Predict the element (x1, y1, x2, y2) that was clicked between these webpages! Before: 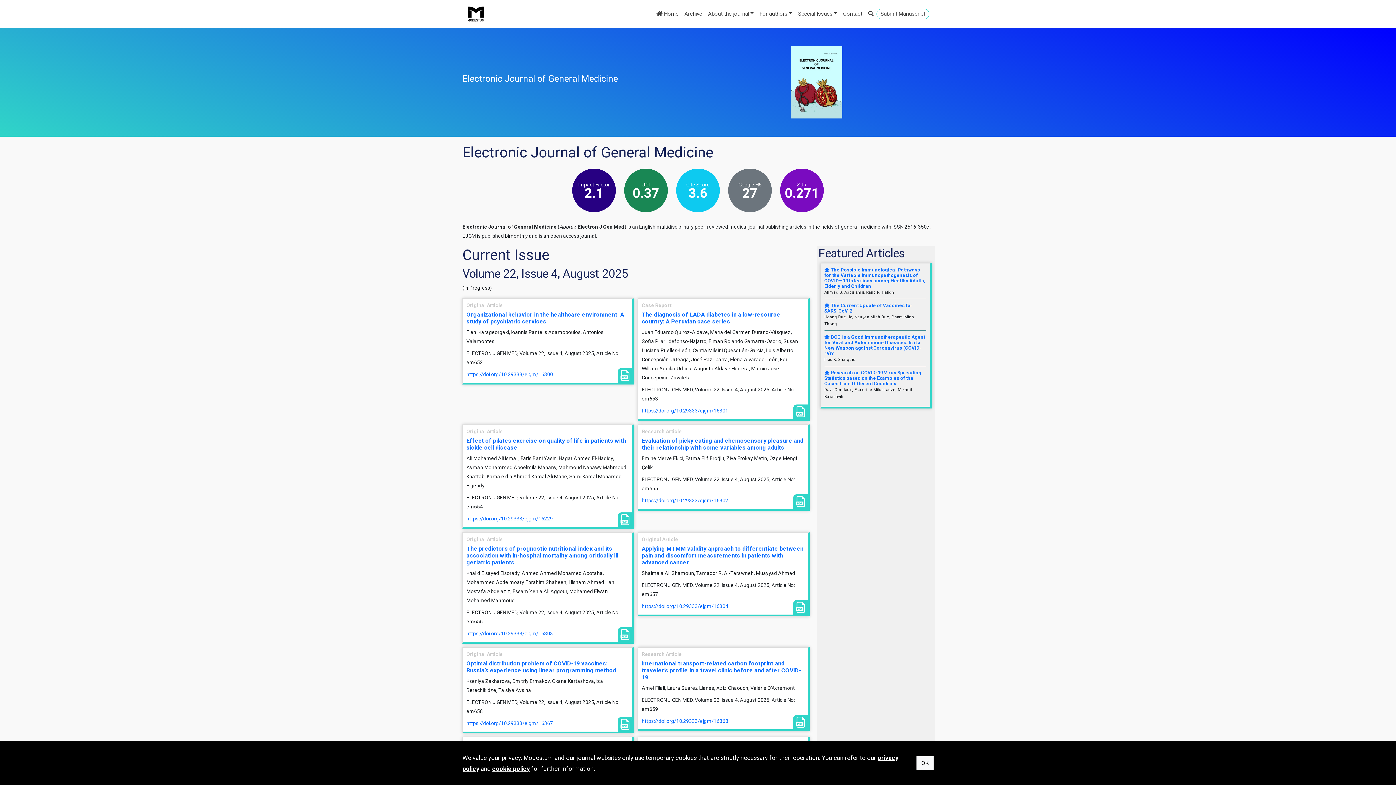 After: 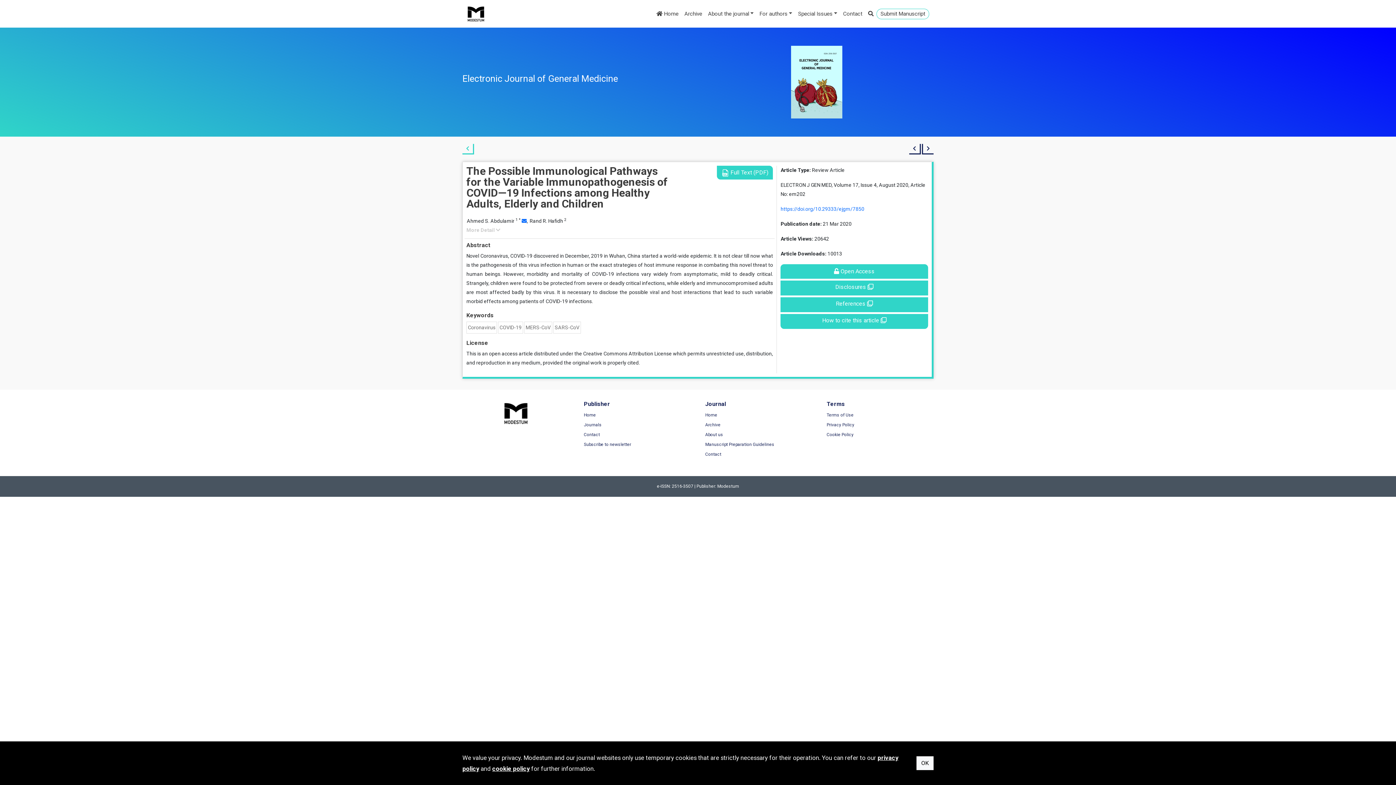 Action: bbox: (824, 267, 925, 289) label:  The Possible Immunological Pathways for the Variable Immunopathogenesis of COVID—19 Infections among Healthy Adults, Elderly and Children